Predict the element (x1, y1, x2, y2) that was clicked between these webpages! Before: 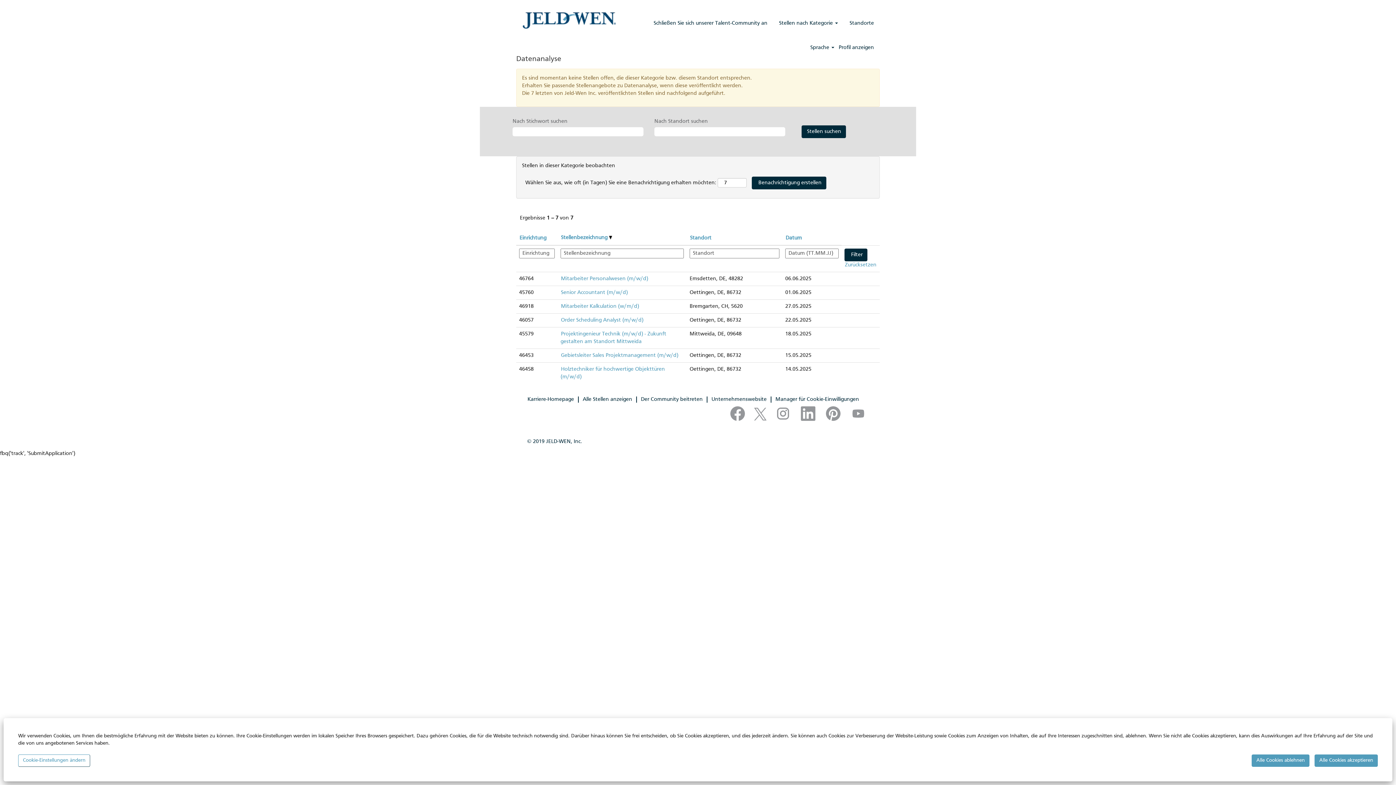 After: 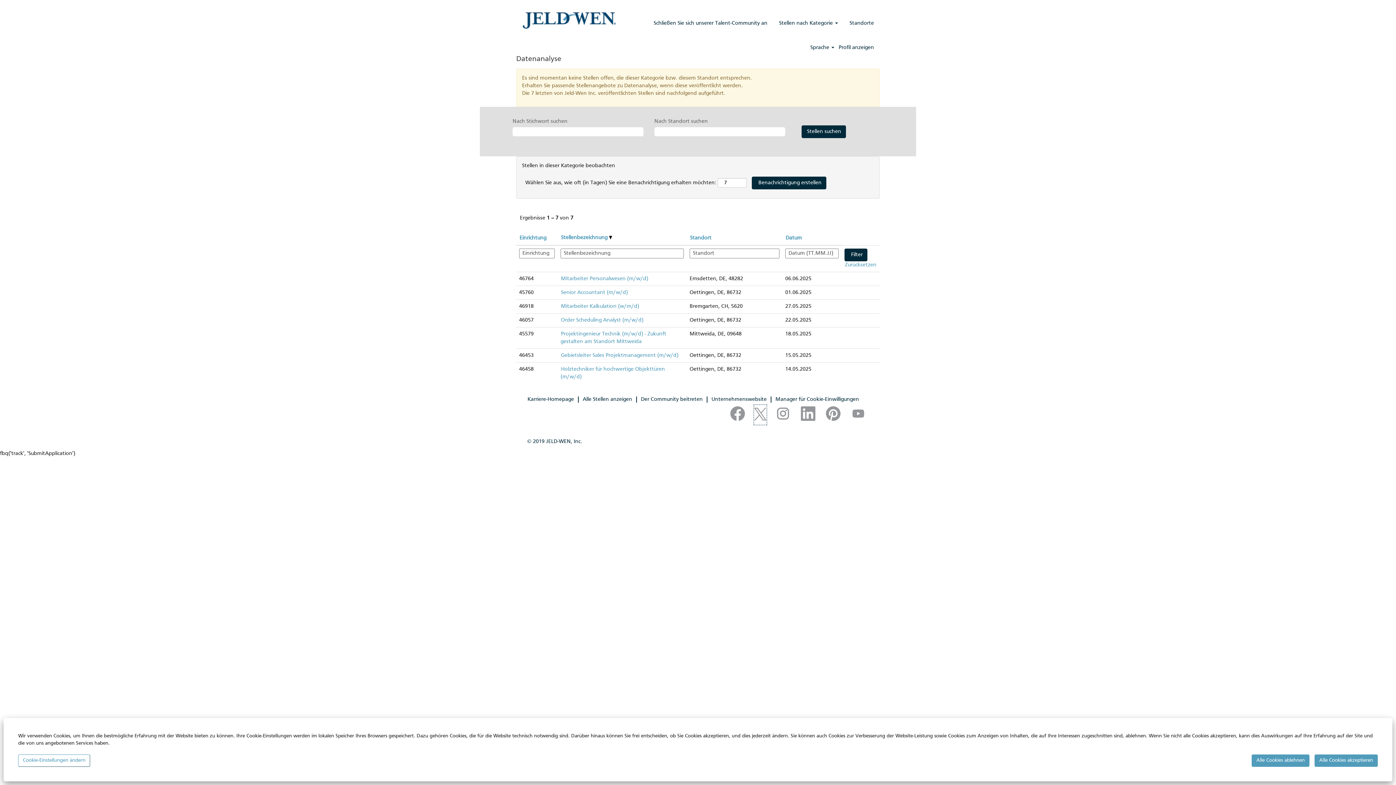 Action: bbox: (753, 404, 767, 425)